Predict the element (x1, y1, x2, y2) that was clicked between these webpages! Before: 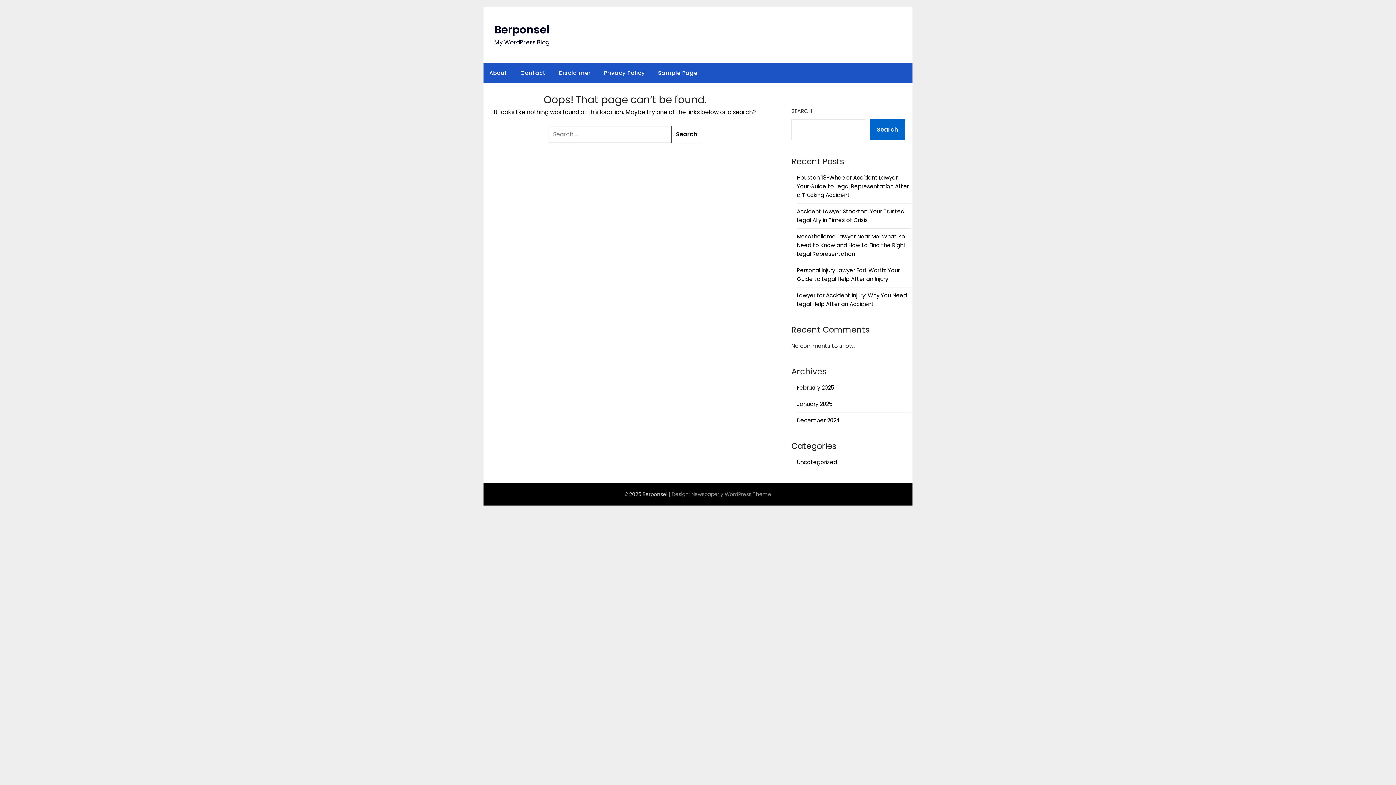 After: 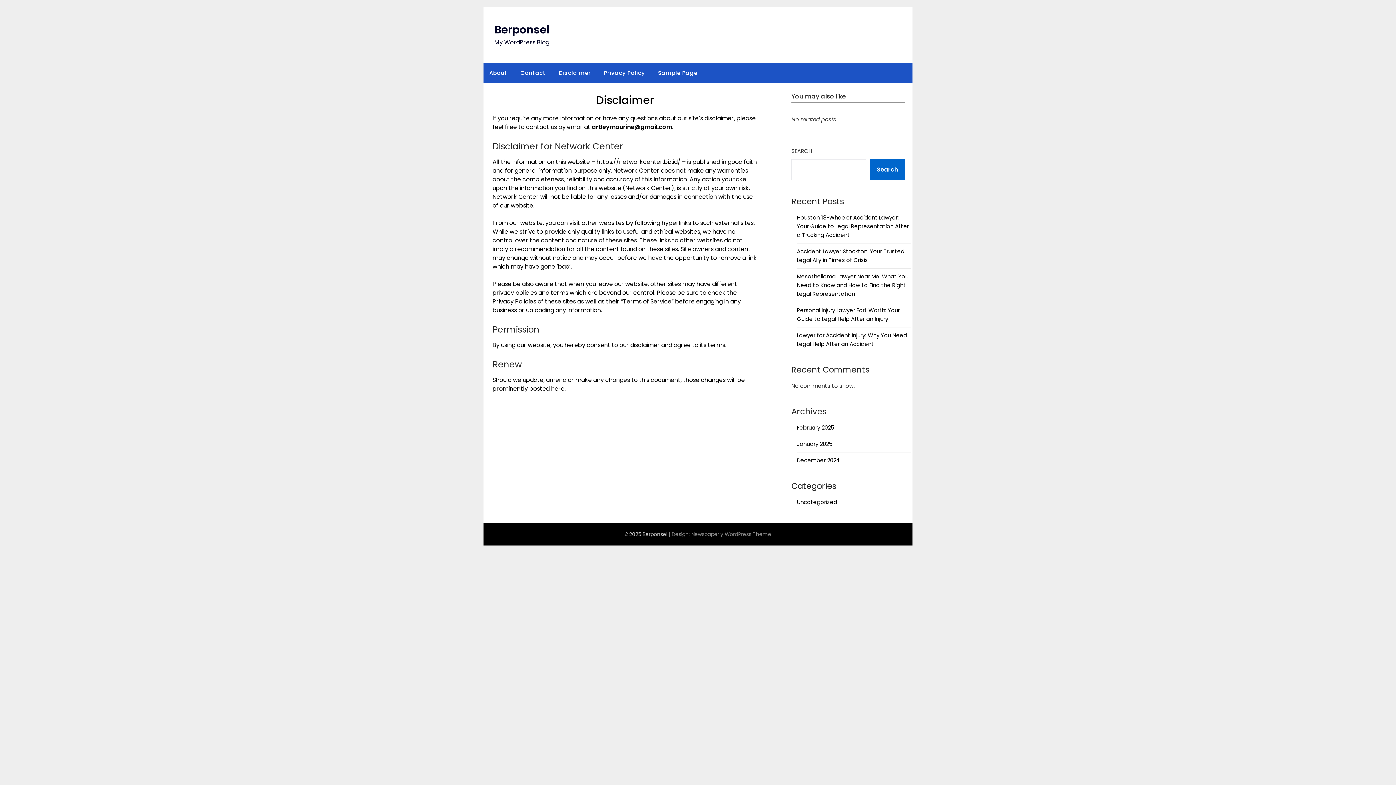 Action: label: Disclaimer bbox: (553, 63, 596, 82)